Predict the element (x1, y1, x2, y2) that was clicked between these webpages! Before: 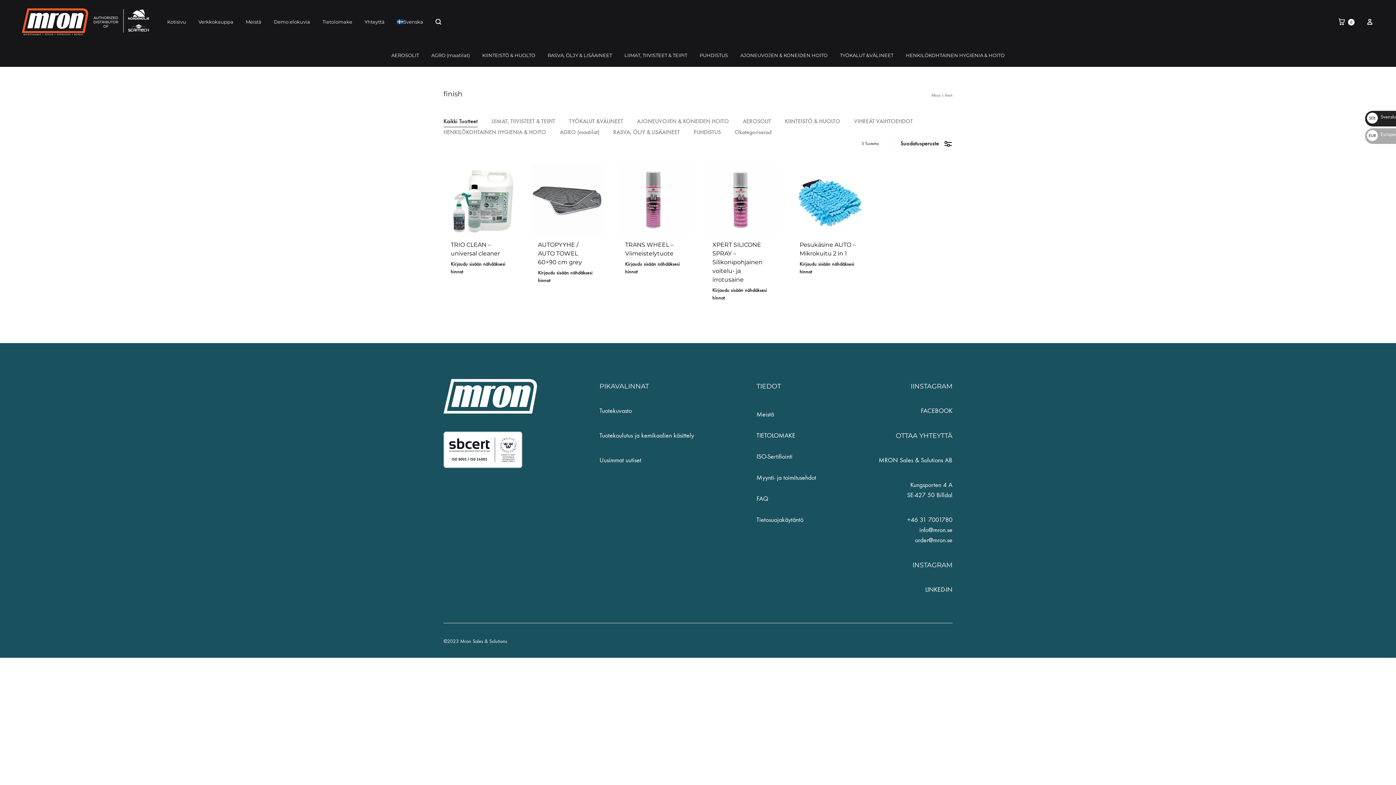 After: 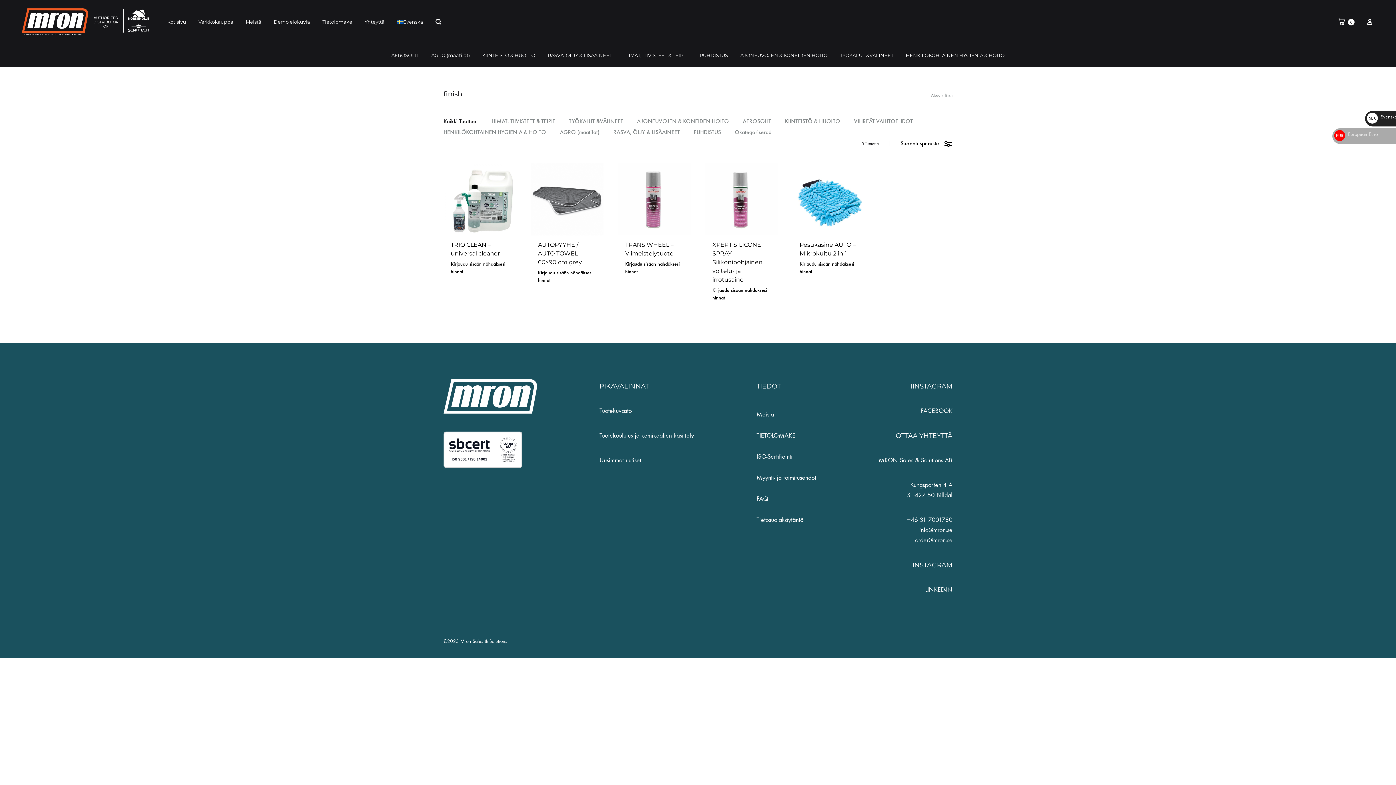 Action: bbox: (1367, 131, 1410, 137) label: EUR € European Euro